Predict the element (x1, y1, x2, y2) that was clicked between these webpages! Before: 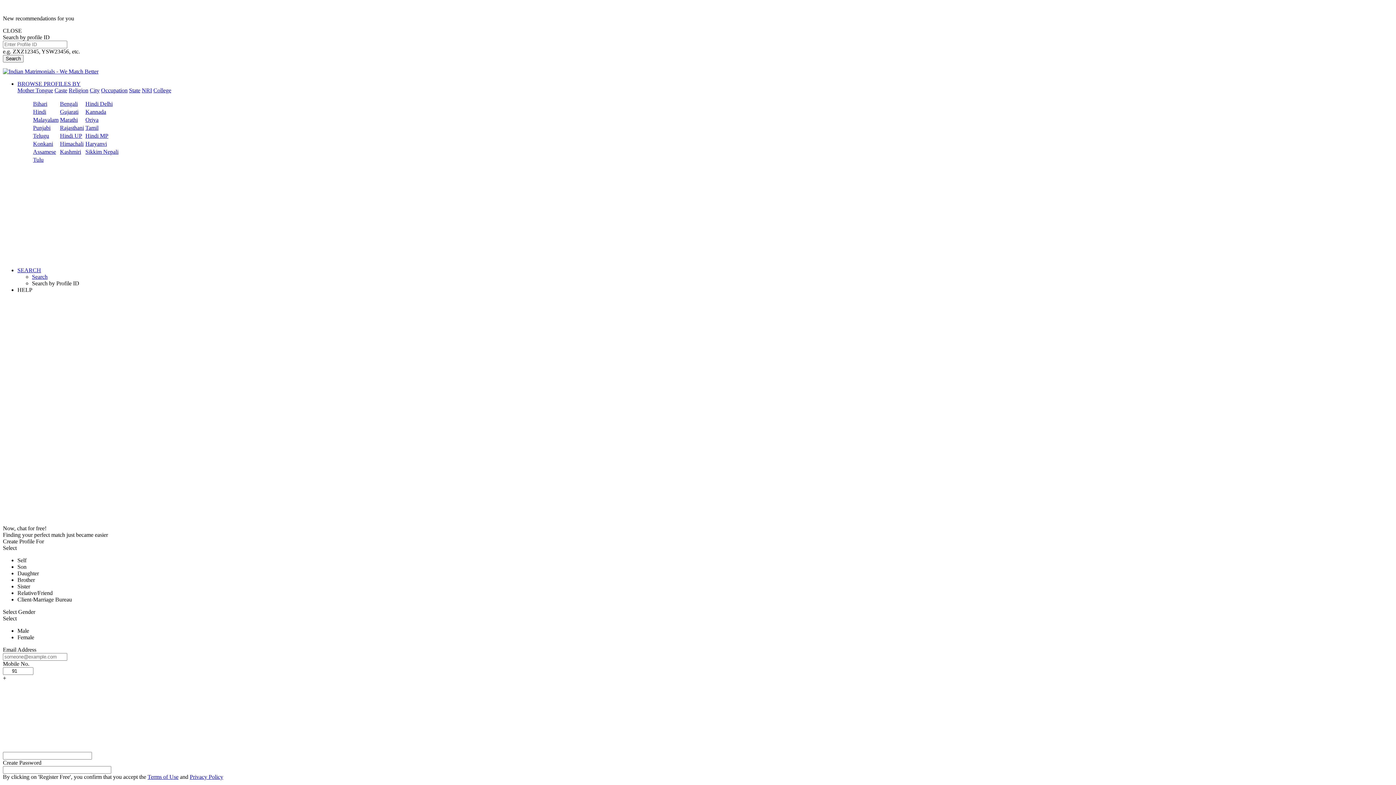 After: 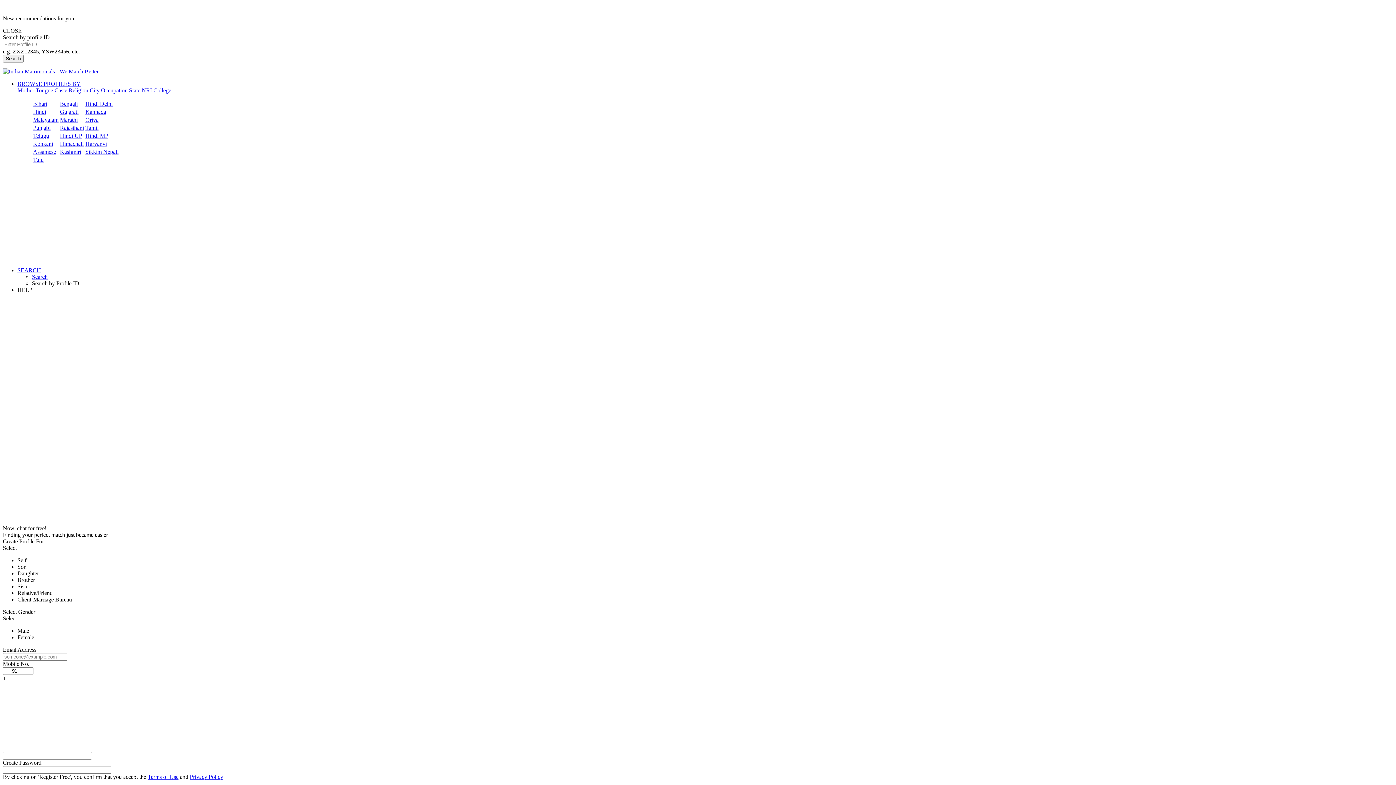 Action: bbox: (60, 100, 77, 106) label: Bengali